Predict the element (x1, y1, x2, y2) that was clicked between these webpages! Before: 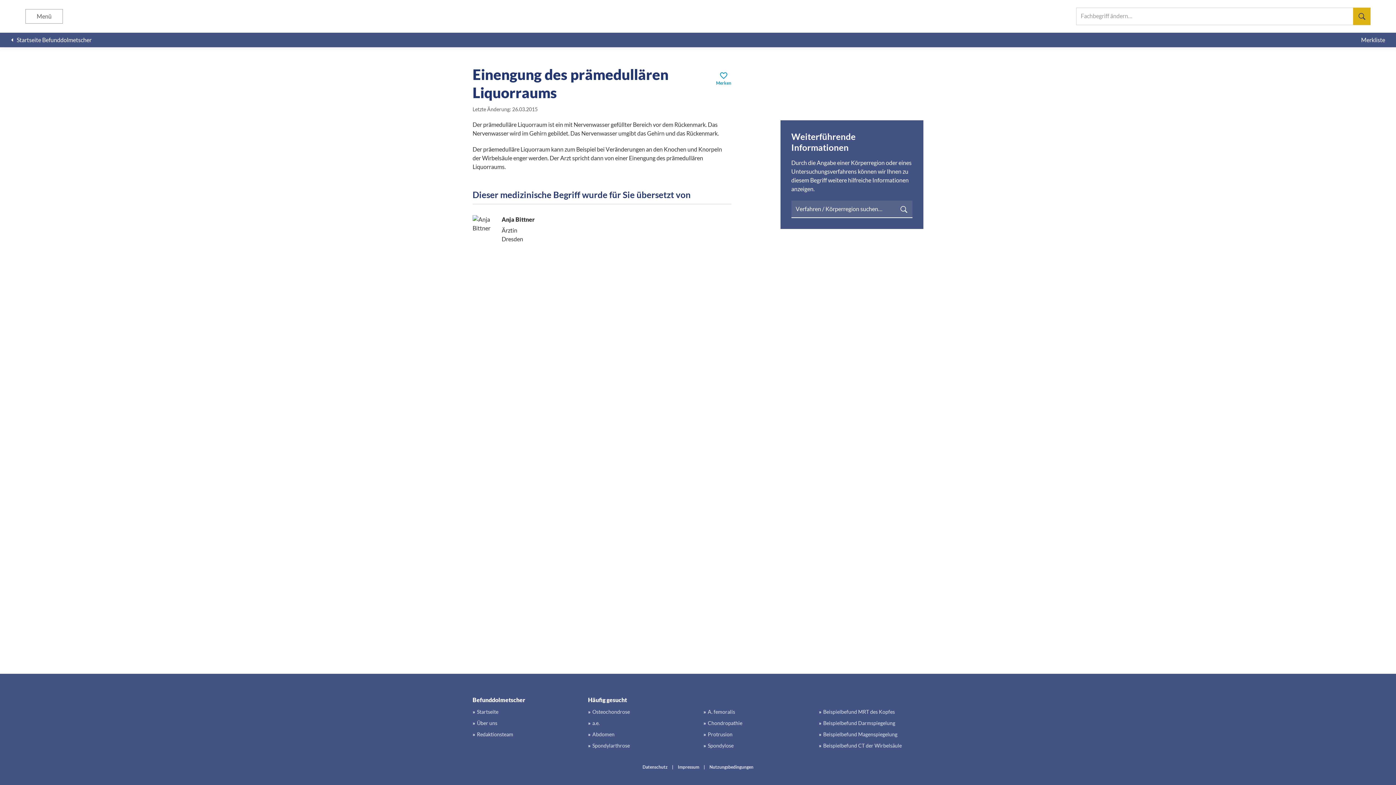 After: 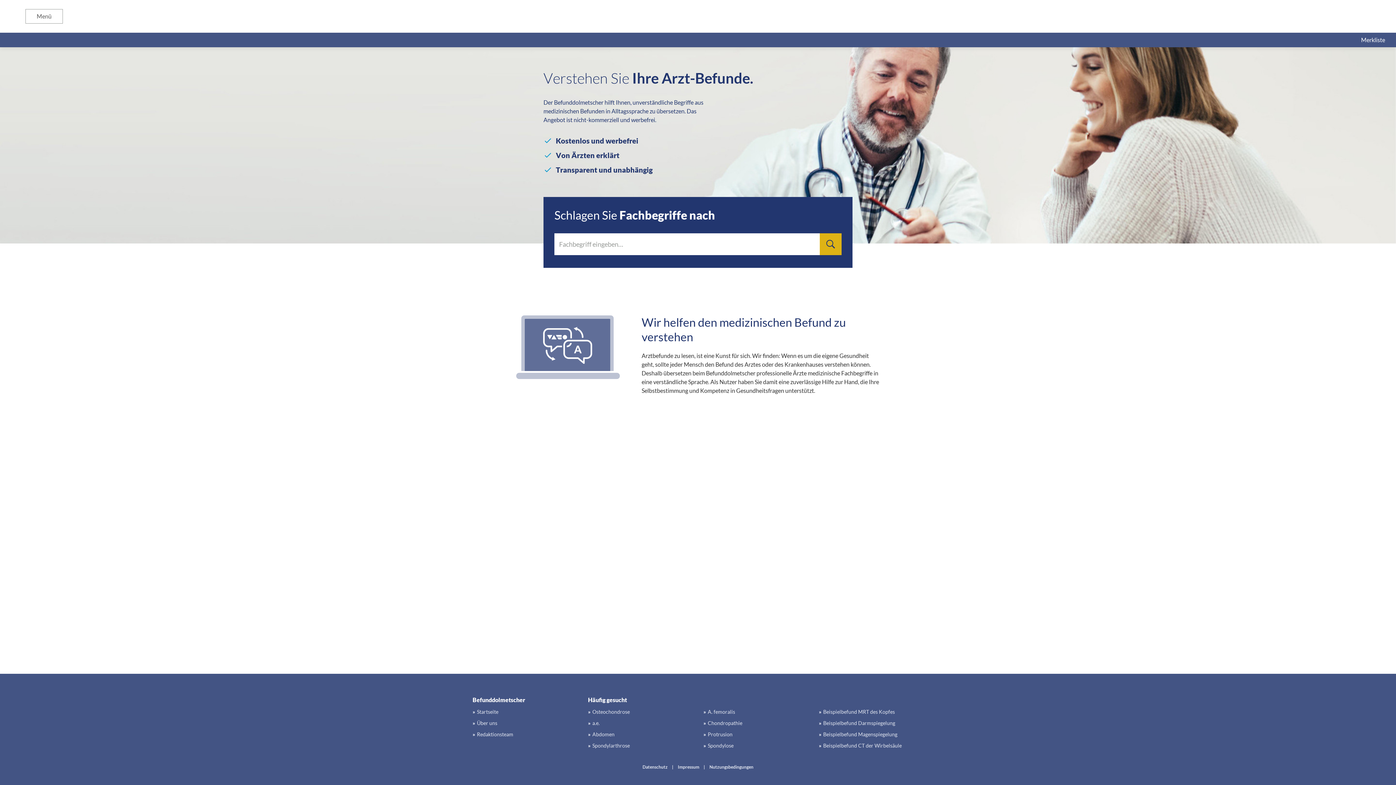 Action: bbox: (703, 708, 735, 716) label: A. femoralis